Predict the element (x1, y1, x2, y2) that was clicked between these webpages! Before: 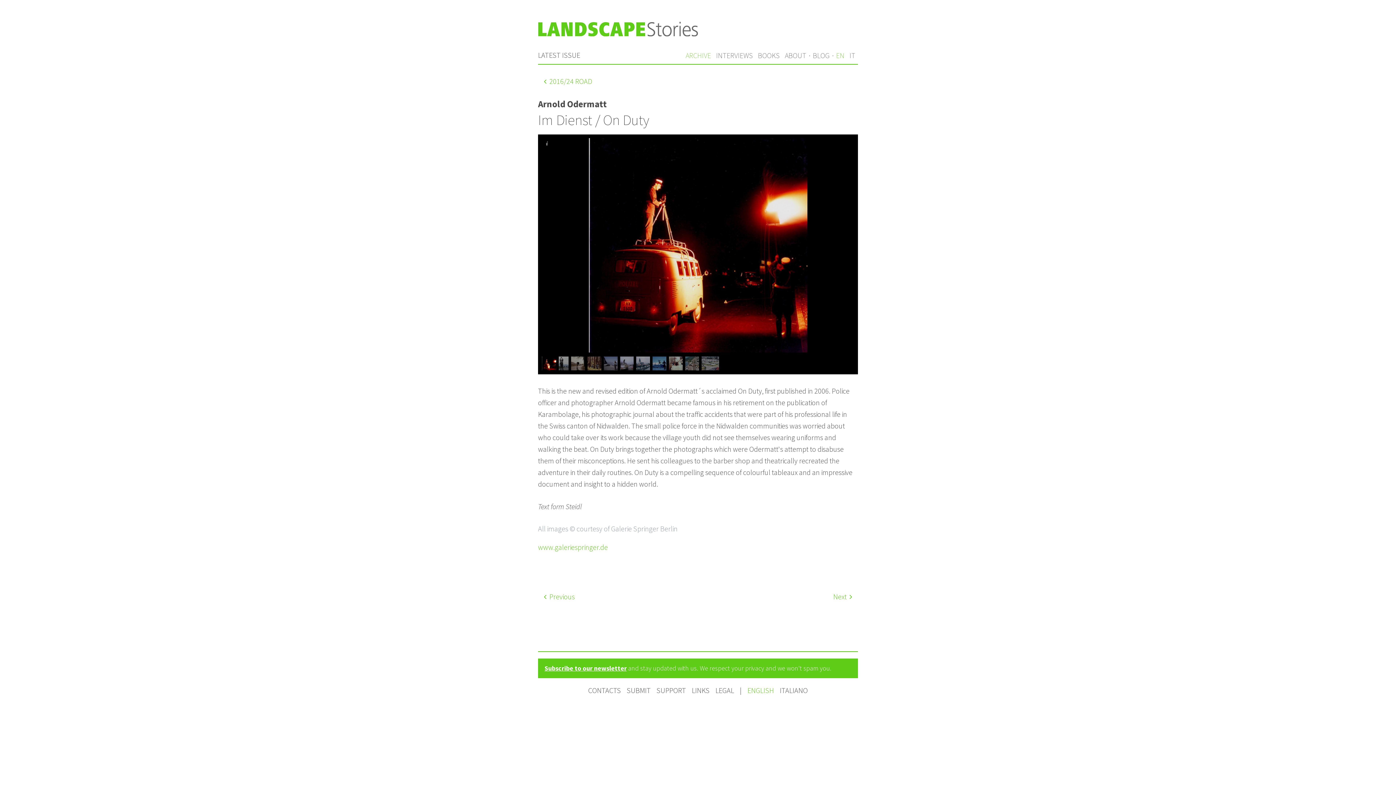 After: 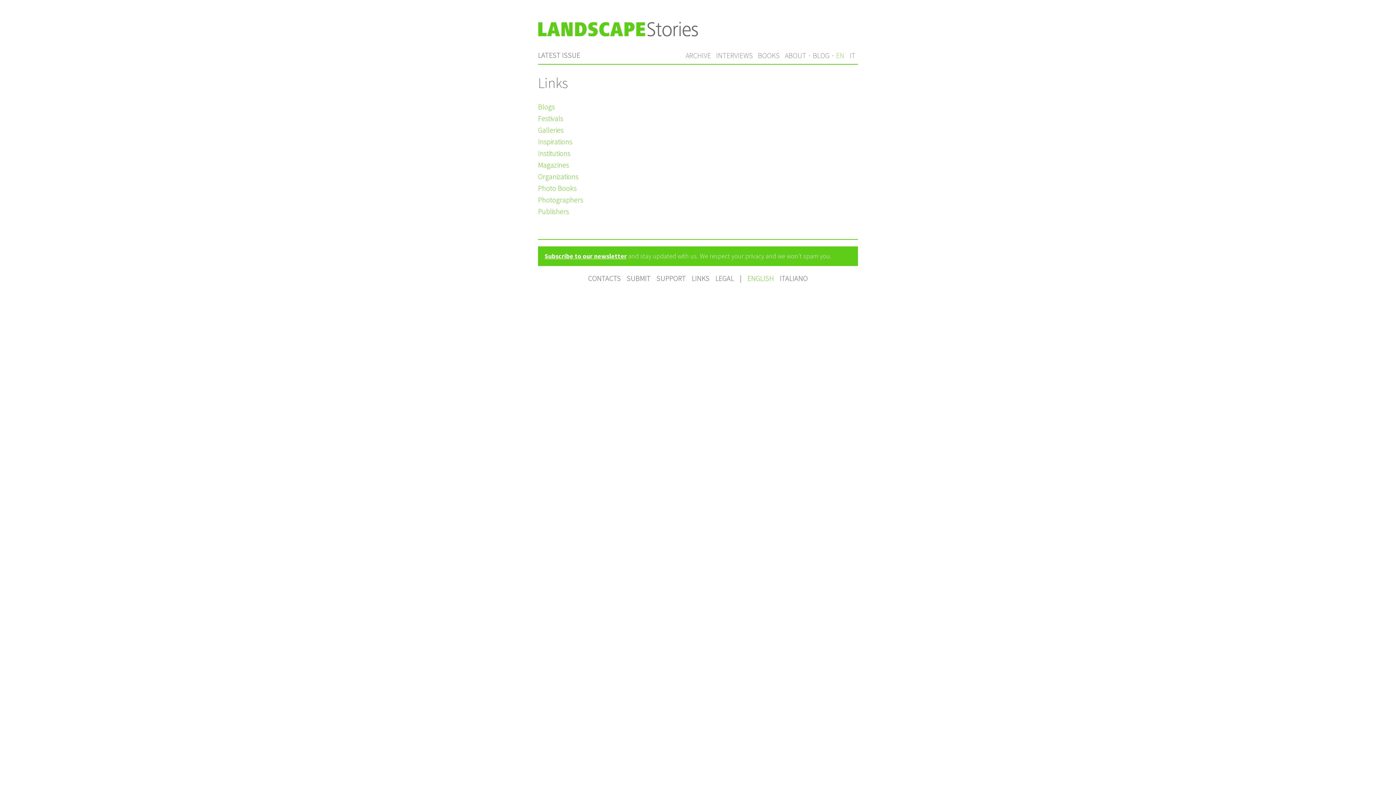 Action: bbox: (692, 686, 709, 695) label: LINKS